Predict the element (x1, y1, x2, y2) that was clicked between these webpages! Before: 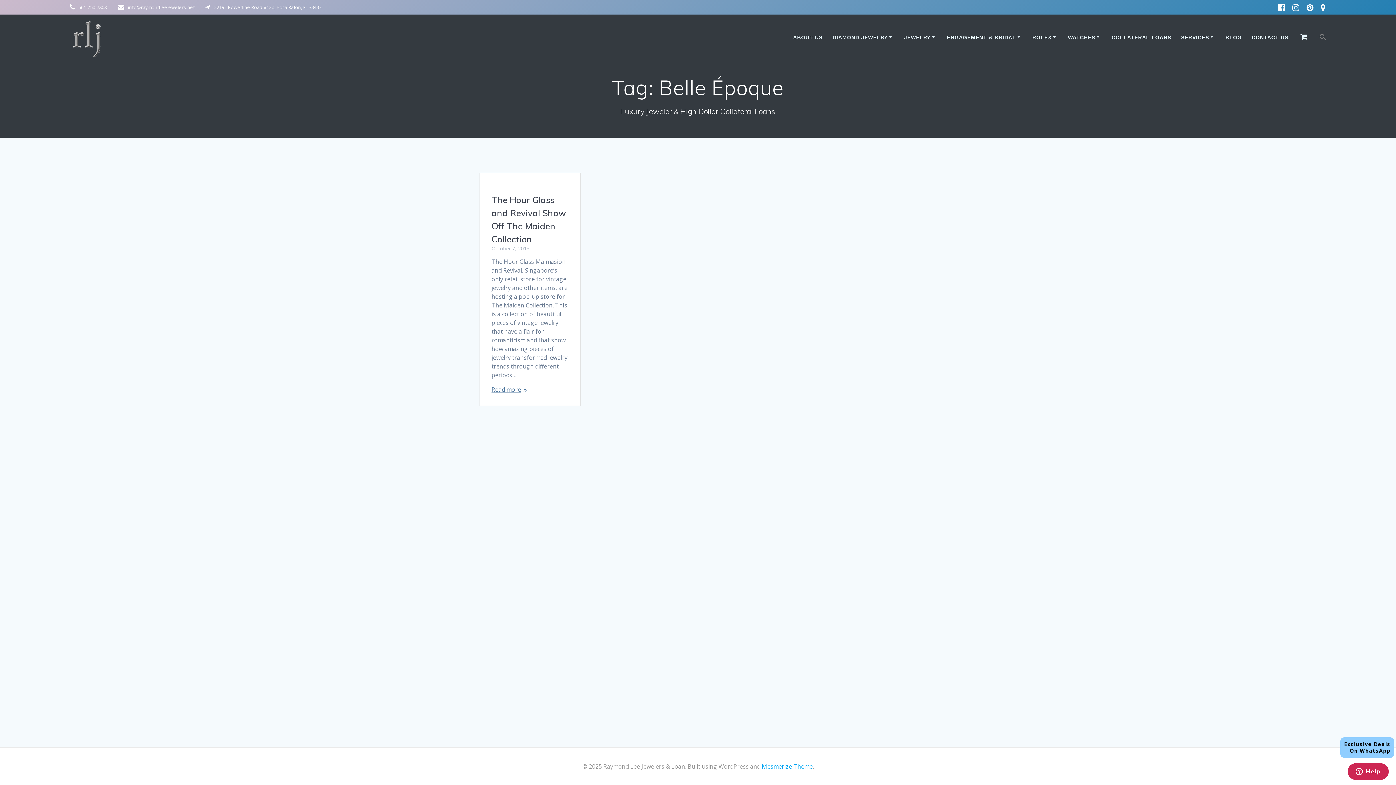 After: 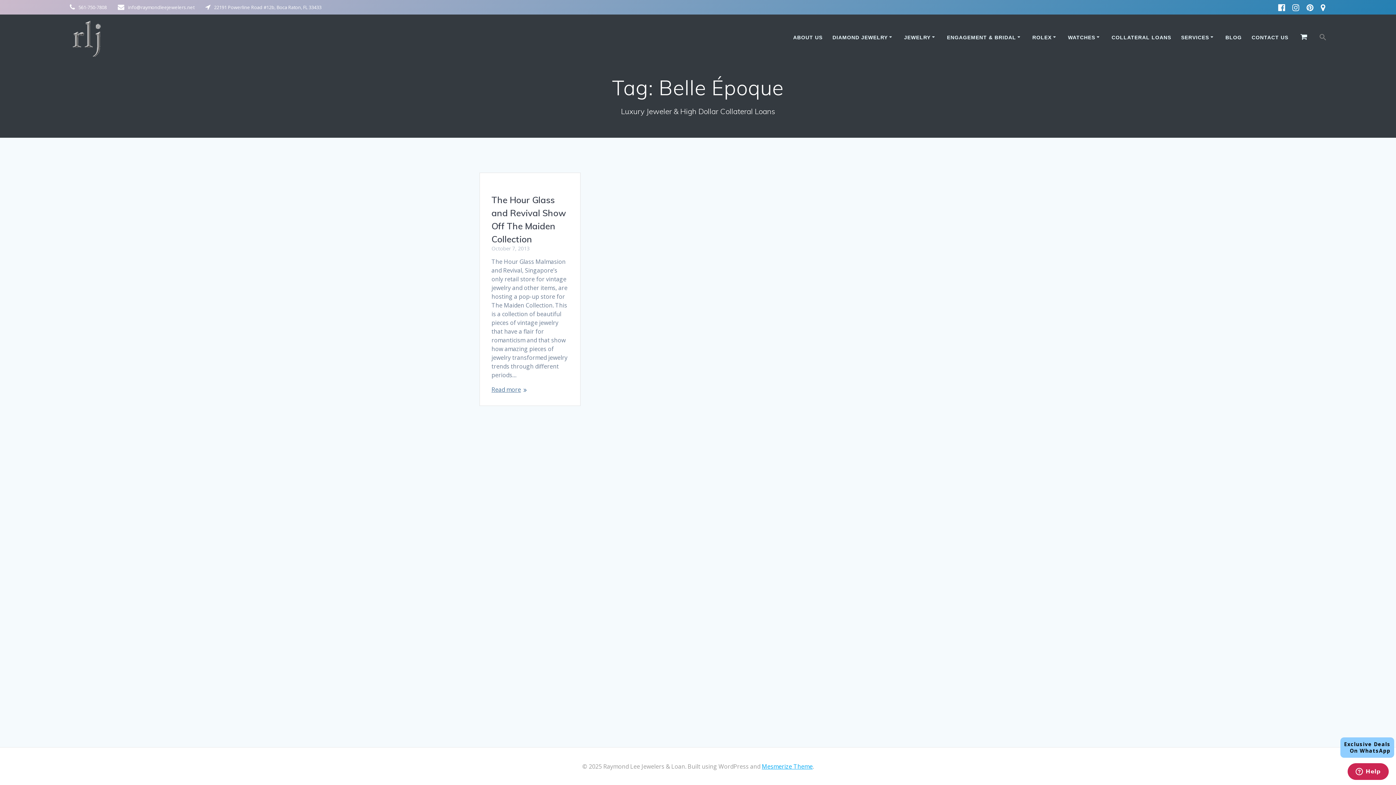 Action: bbox: (1289, 2, 1303, 12)